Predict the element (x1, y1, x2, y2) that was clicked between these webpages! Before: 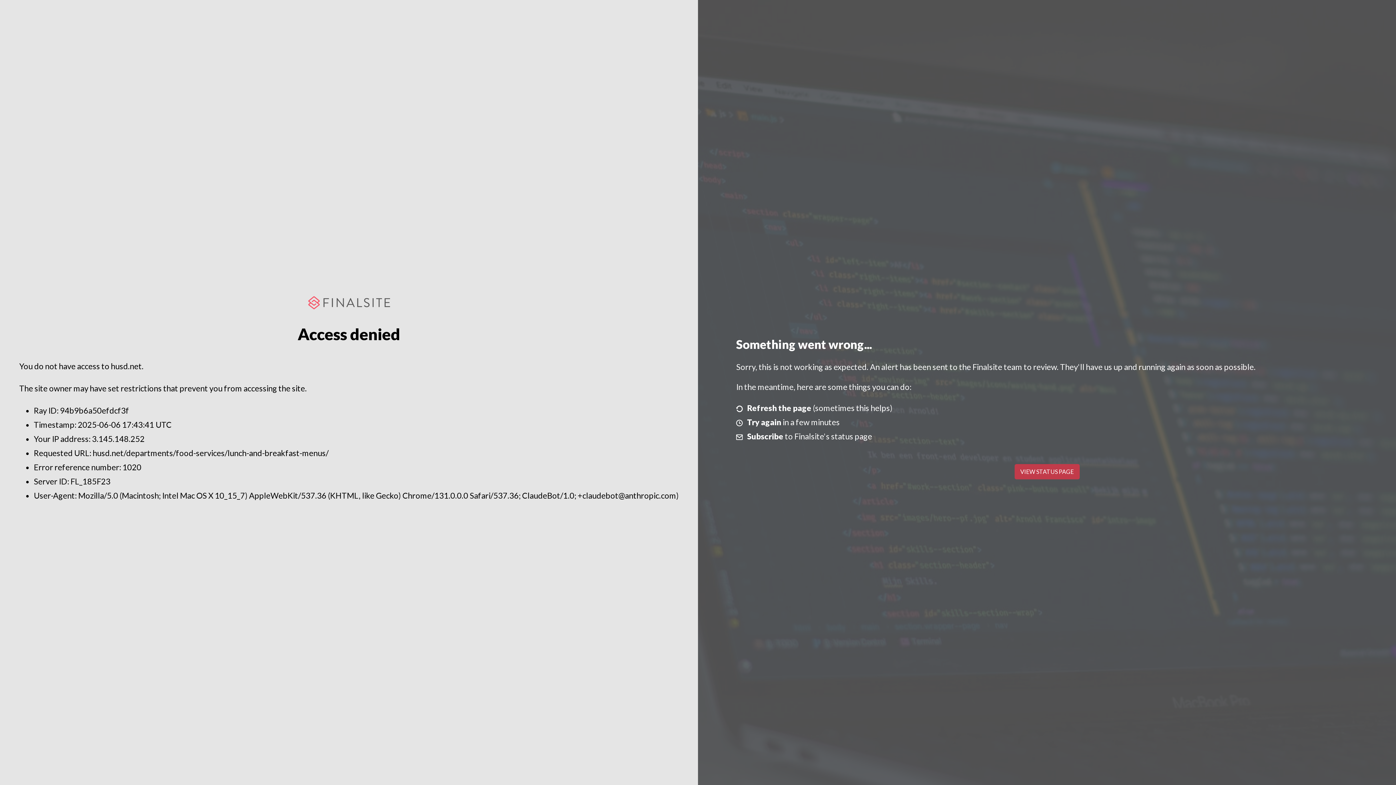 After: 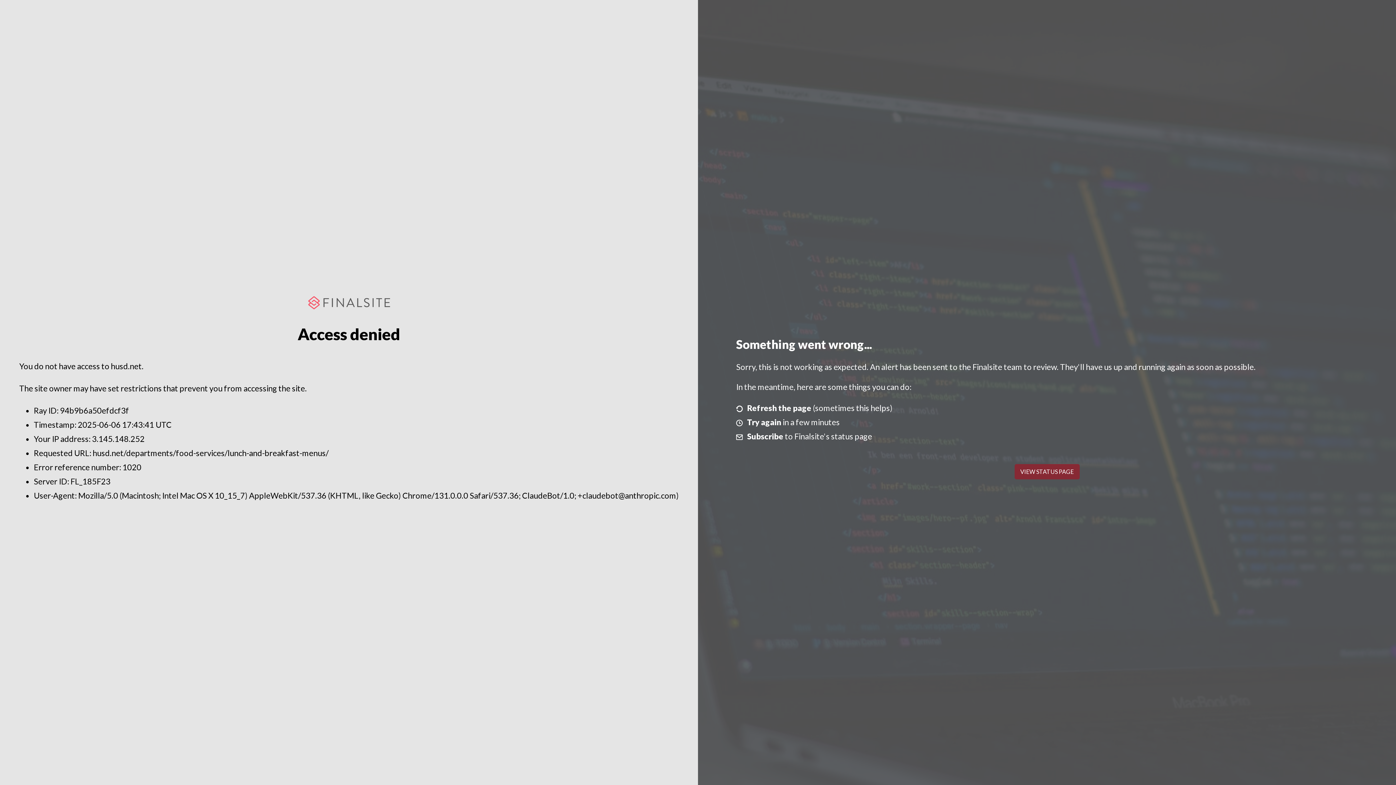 Action: label: VIEW STATUS PAGE bbox: (1014, 464, 1079, 479)